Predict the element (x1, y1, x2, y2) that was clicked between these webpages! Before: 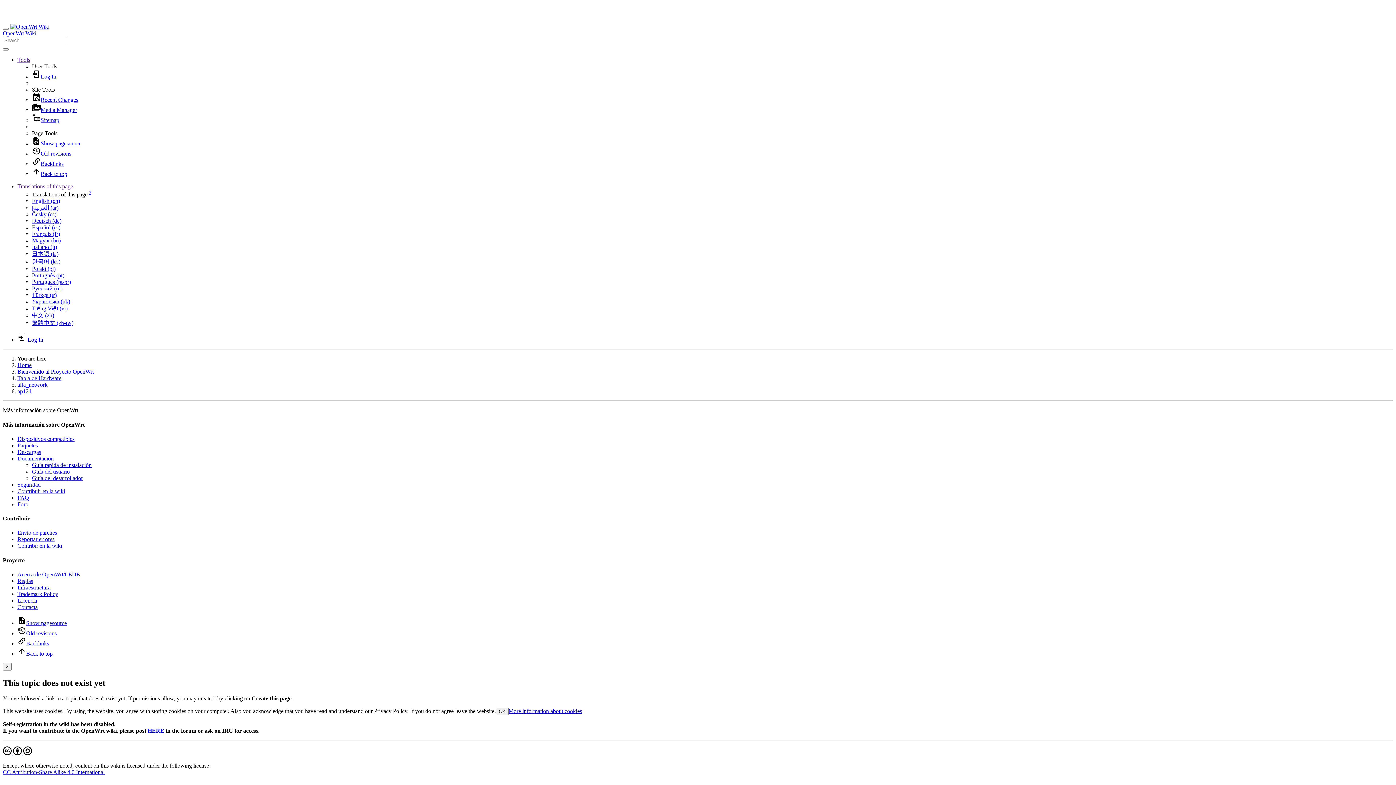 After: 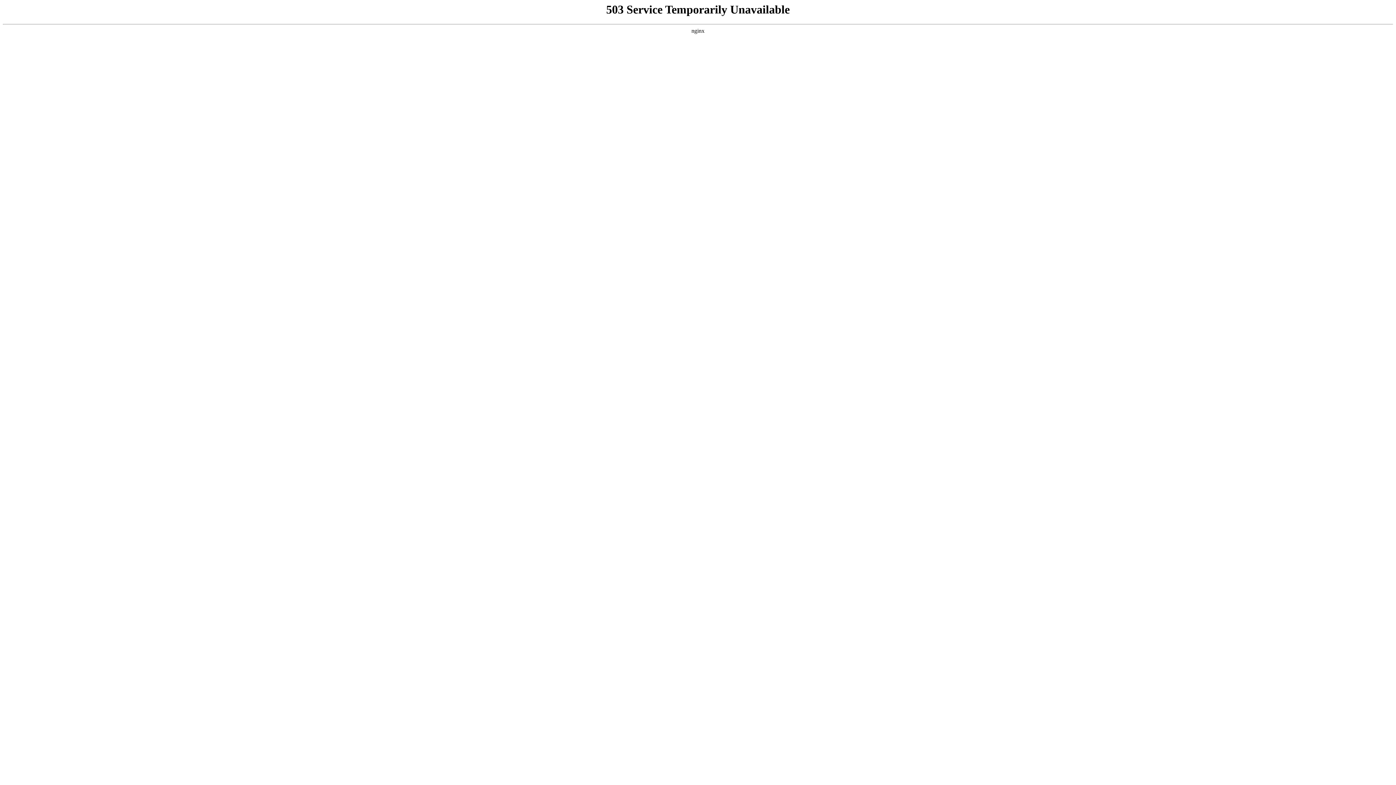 Action: label: Reglas bbox: (17, 578, 33, 584)